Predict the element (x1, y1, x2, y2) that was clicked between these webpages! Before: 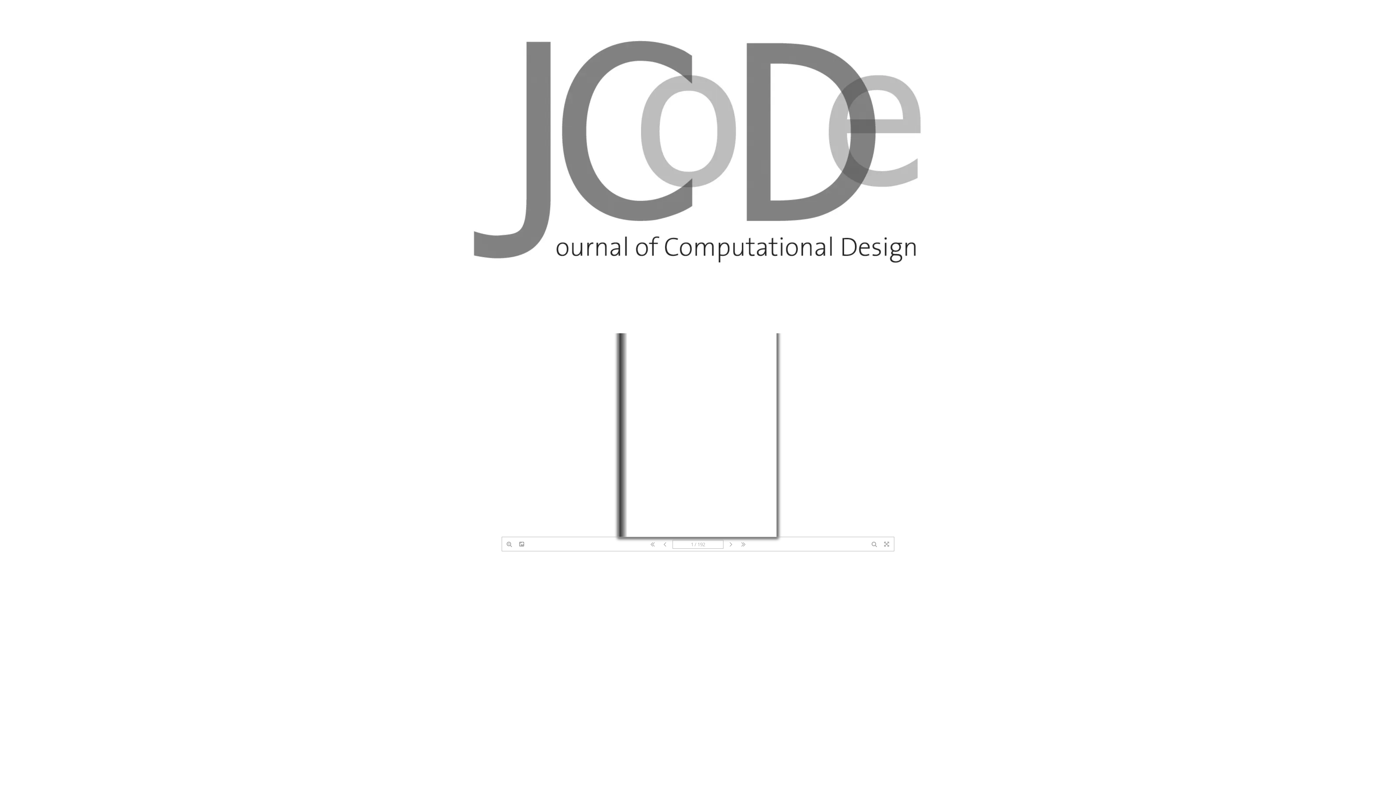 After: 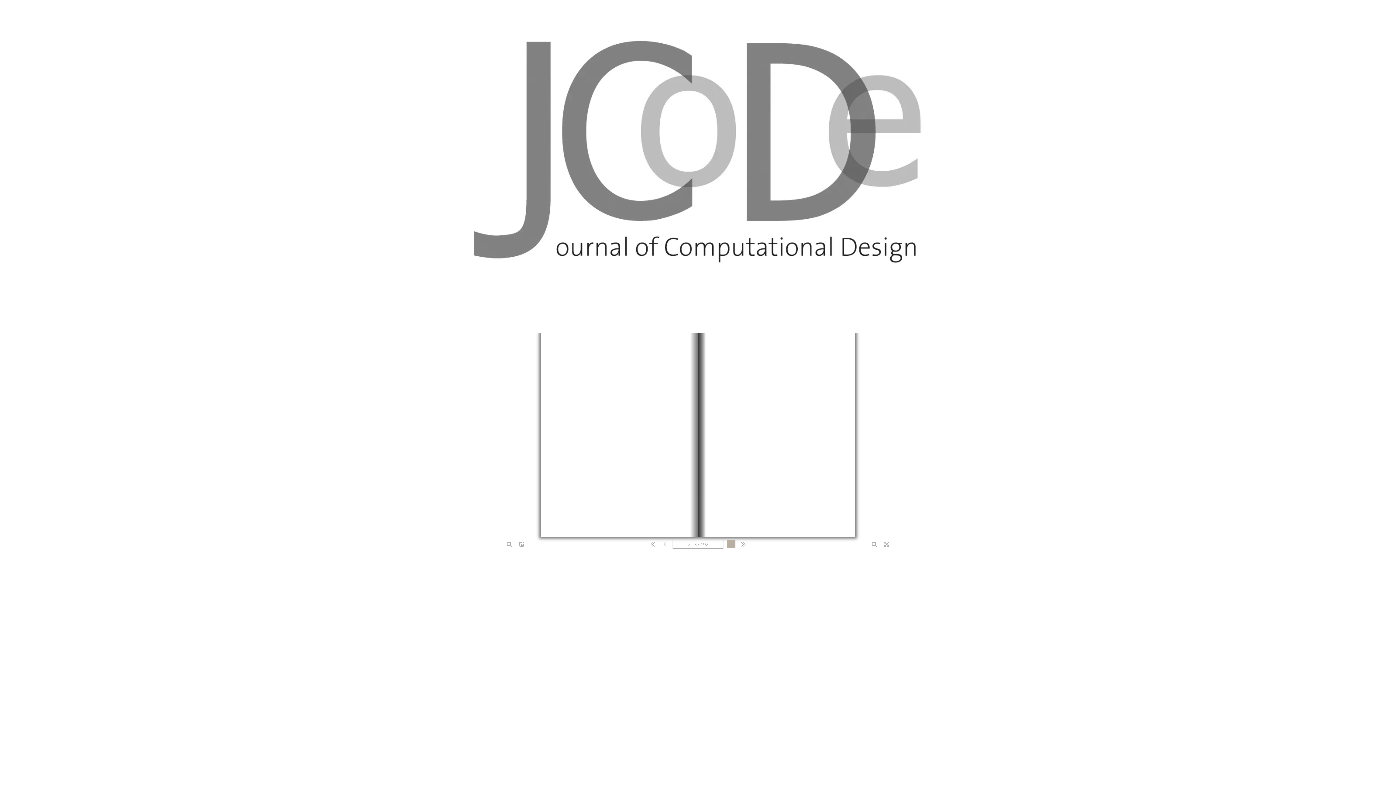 Action: bbox: (729, 540, 732, 548)